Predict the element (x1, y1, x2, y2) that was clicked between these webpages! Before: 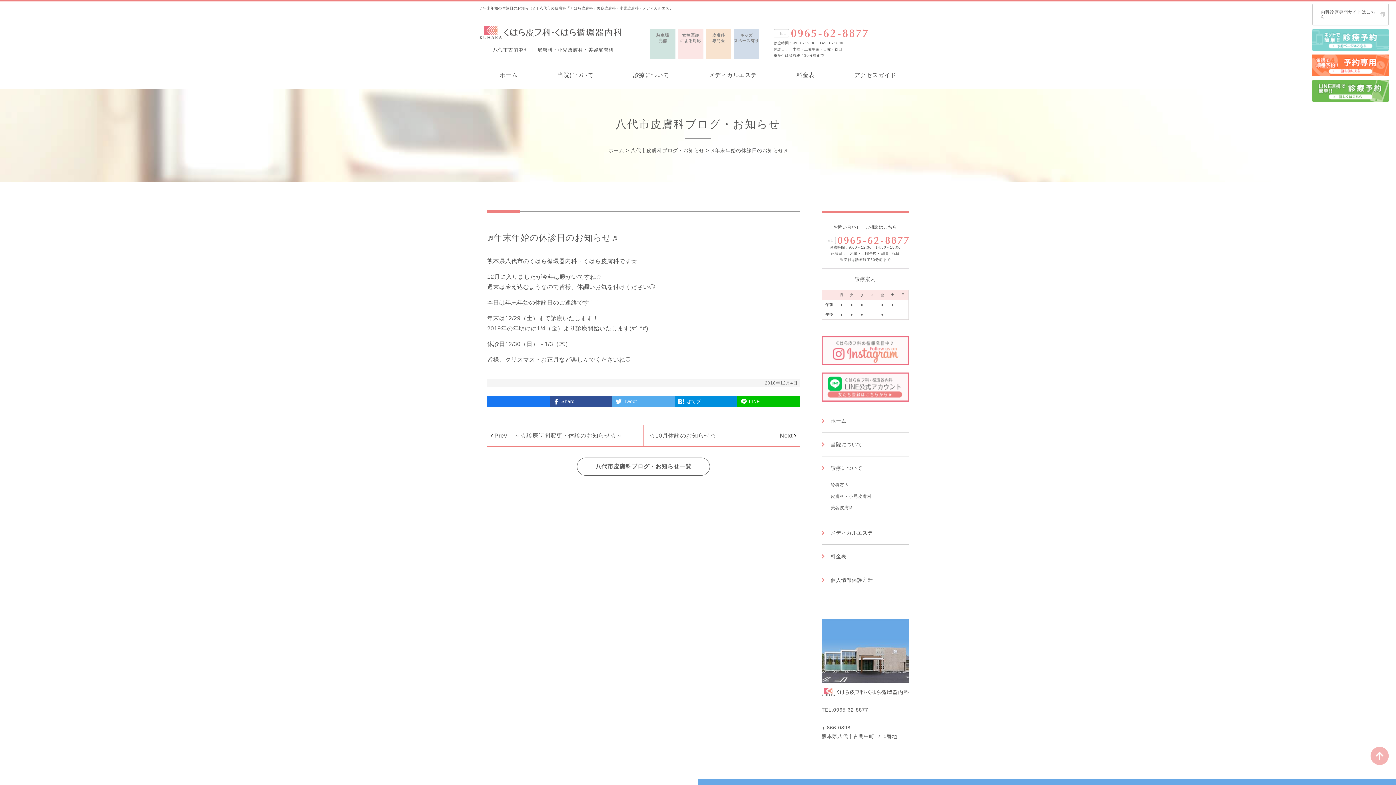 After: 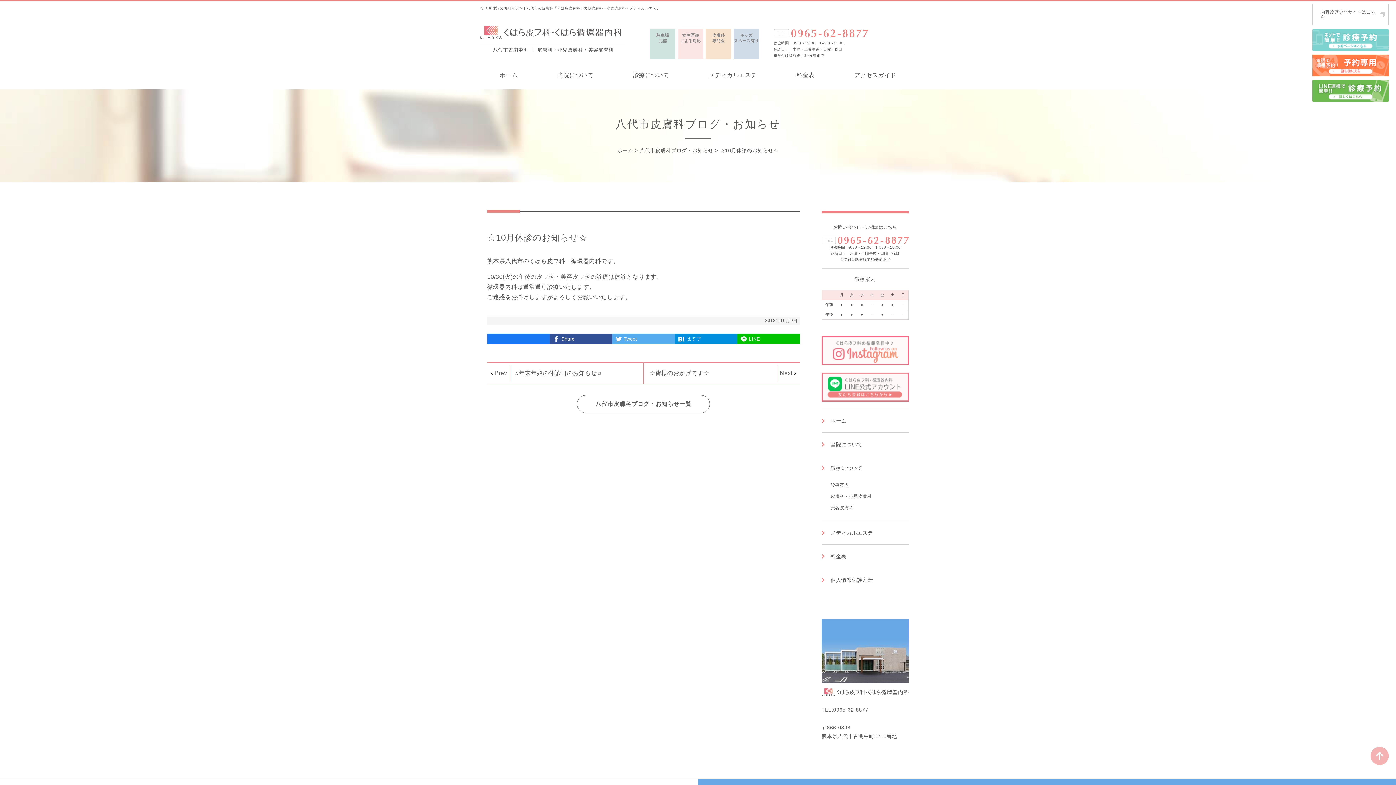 Action: label: Next
☆10月休診のお知らせ☆ bbox: (643, 425, 800, 446)